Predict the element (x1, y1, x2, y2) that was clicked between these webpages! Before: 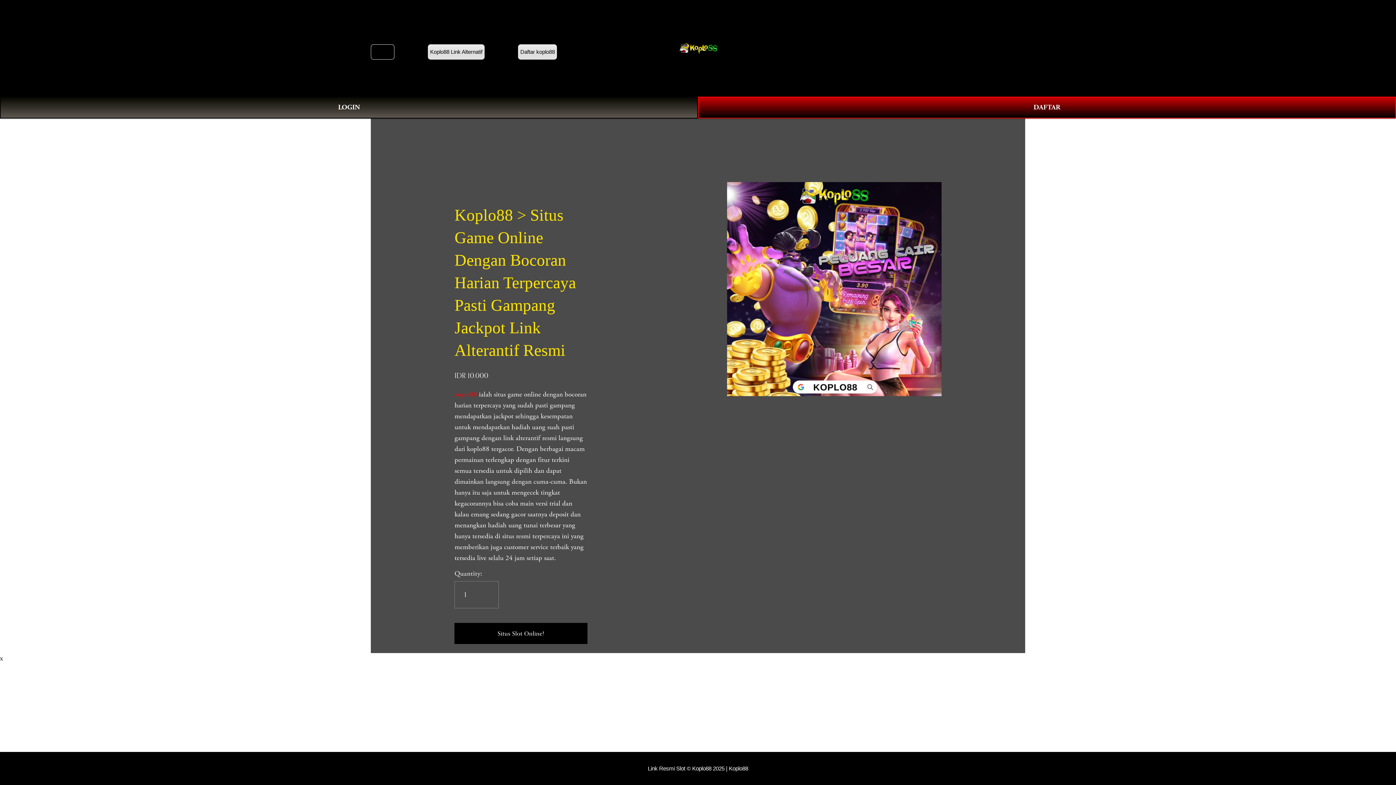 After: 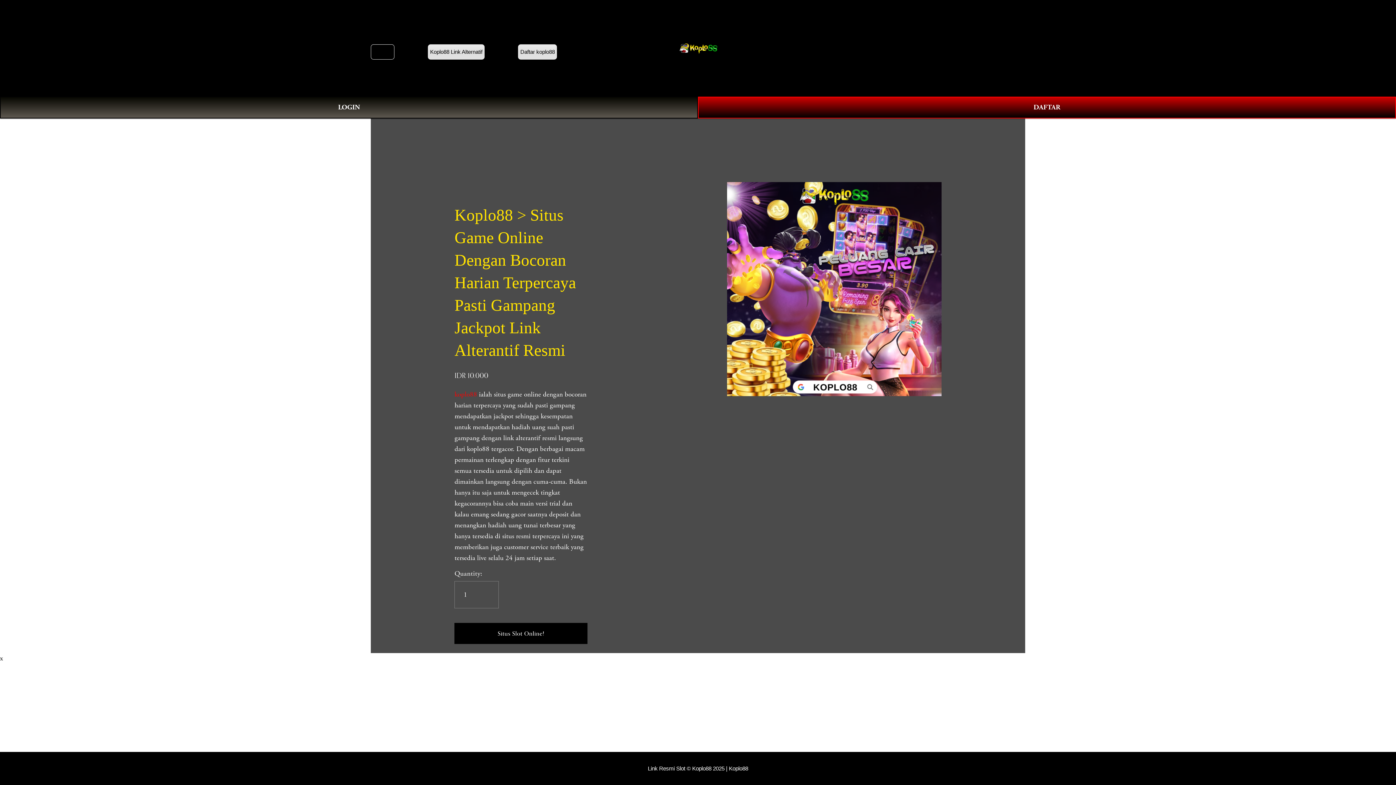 Action: bbox: (518, 44, 557, 59) label: Daftar koplo88